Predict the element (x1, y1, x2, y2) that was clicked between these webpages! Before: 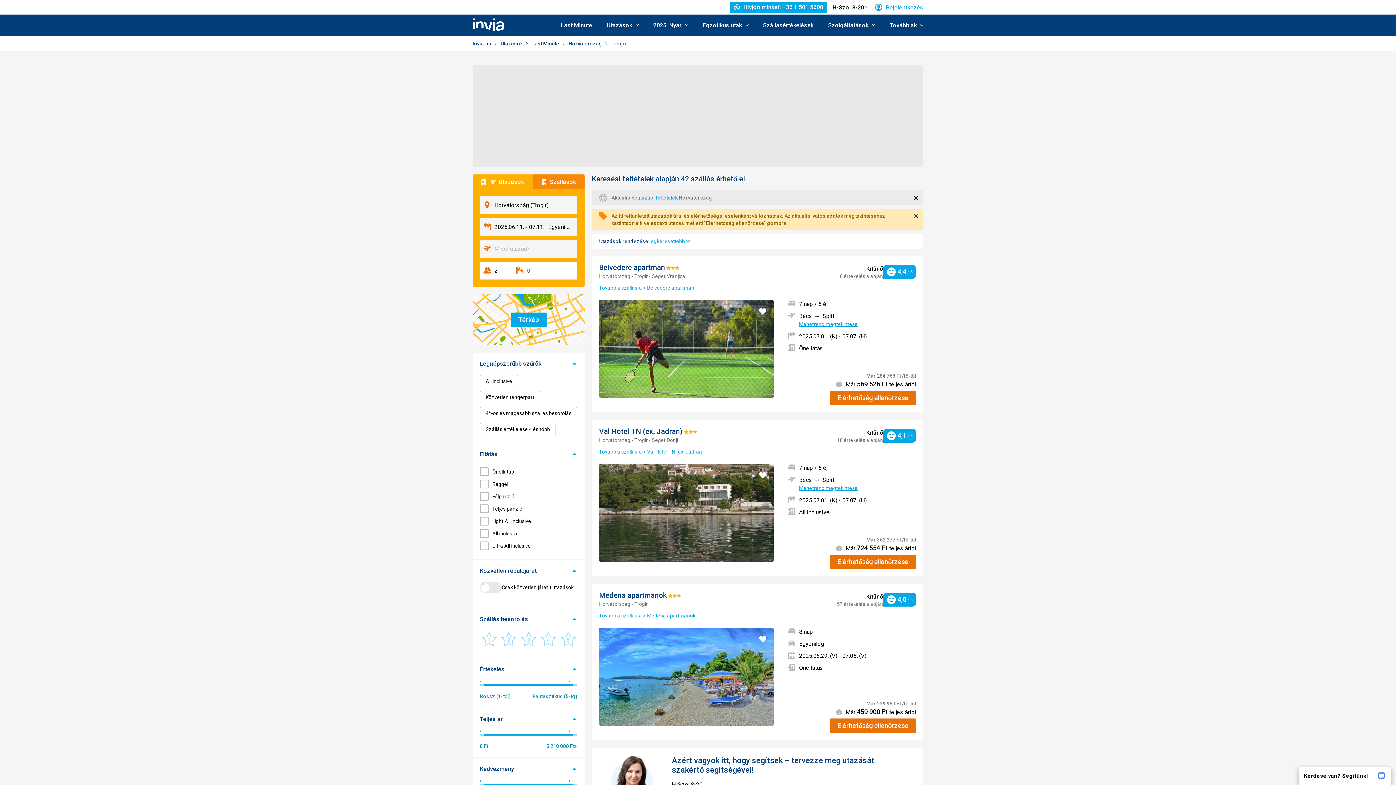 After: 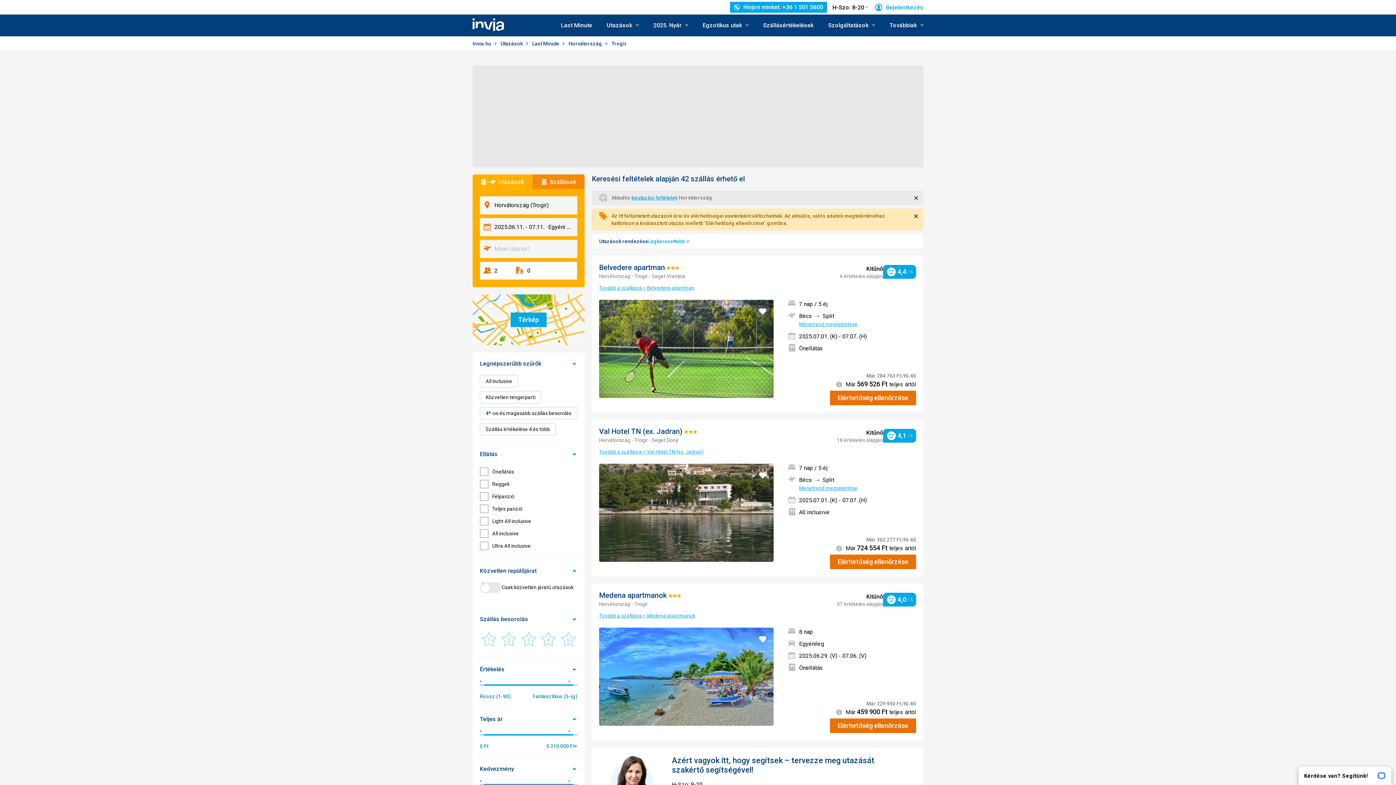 Action: label: Utazások bbox: (472, 174, 532, 189)